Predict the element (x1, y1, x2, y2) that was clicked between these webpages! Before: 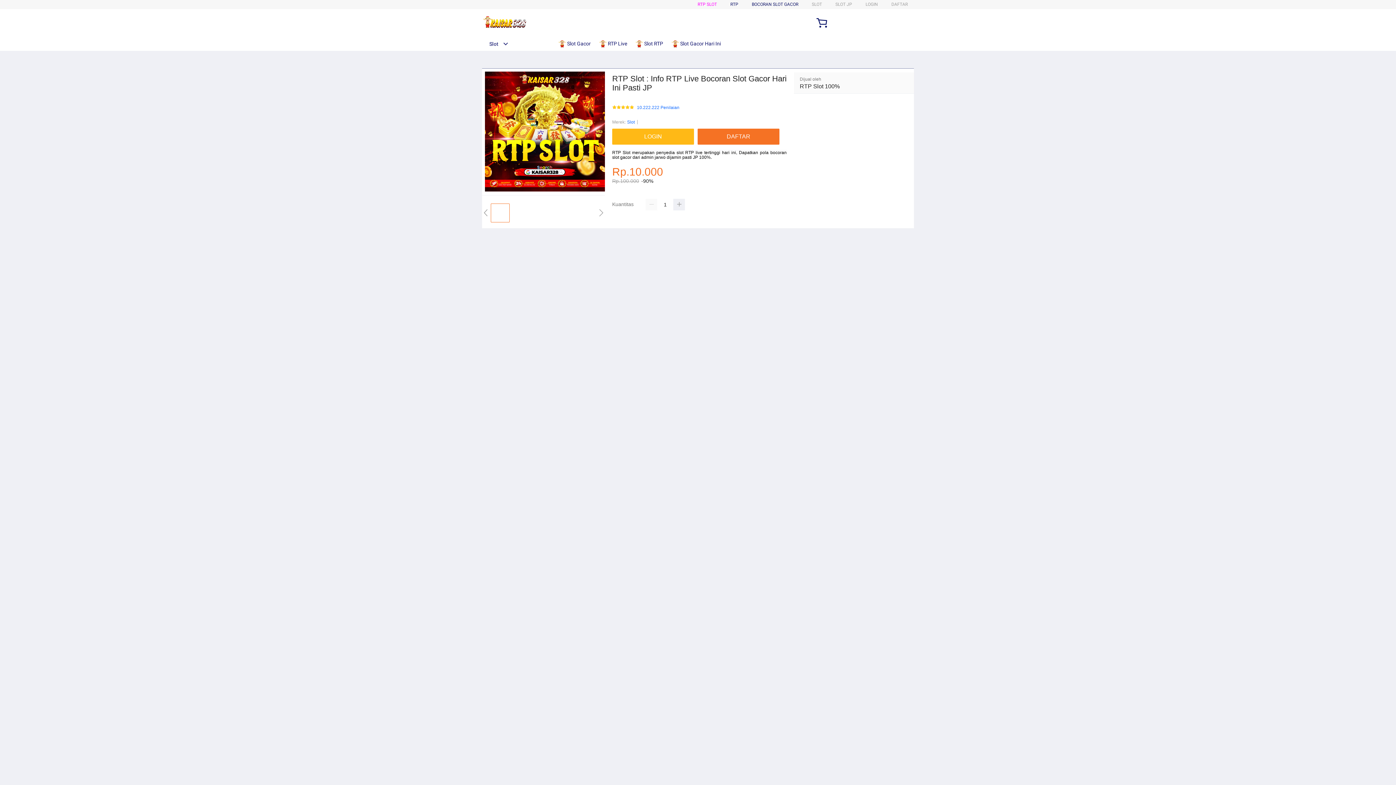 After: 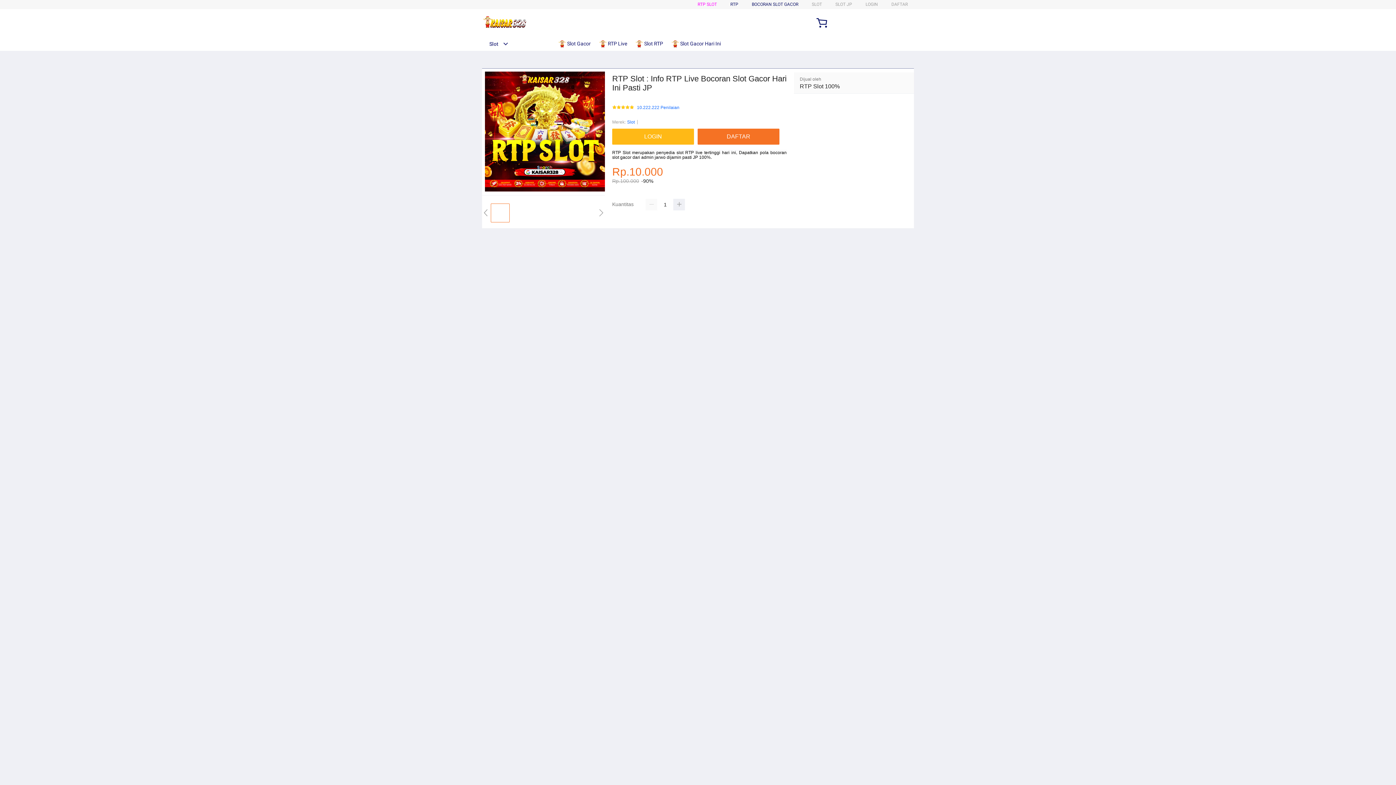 Action: label: Slot bbox: (627, 118, 634, 125)